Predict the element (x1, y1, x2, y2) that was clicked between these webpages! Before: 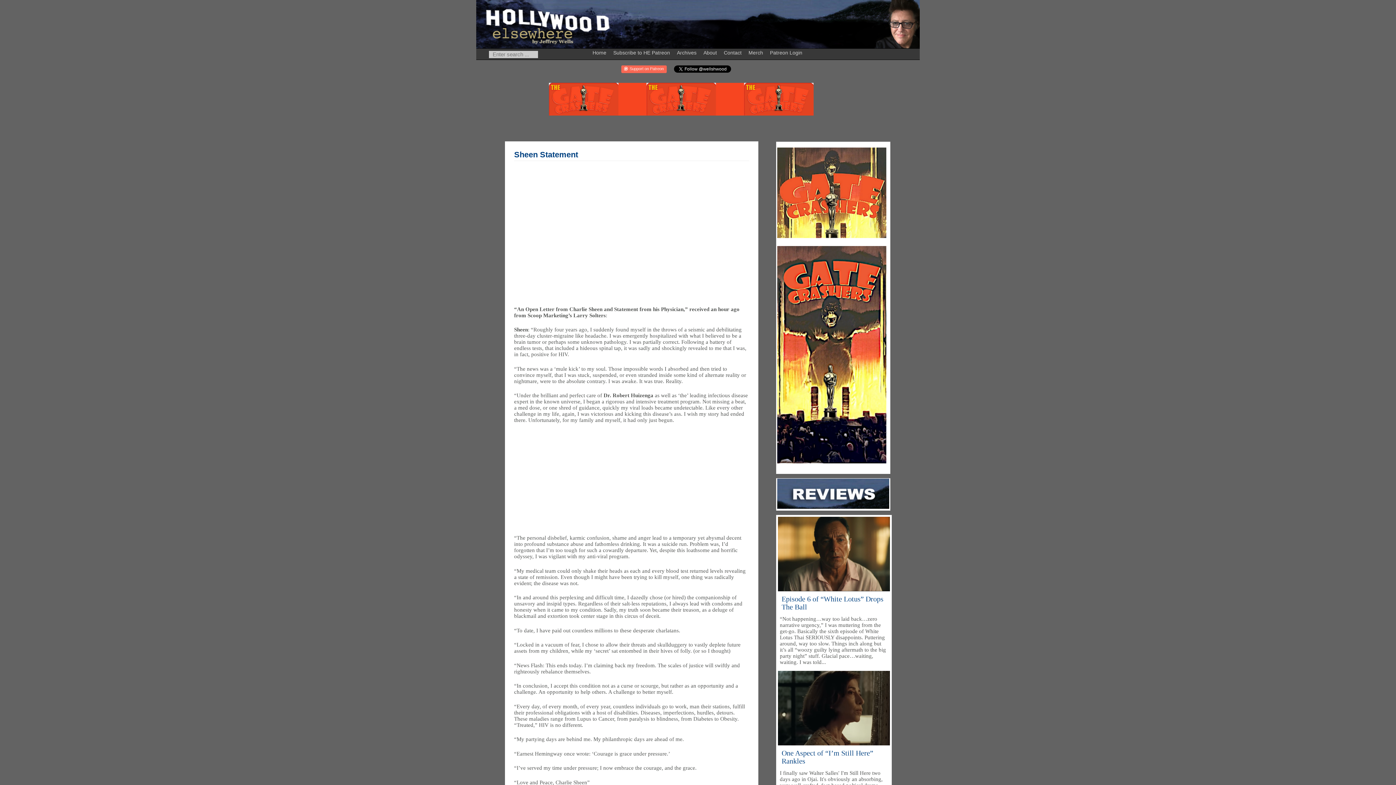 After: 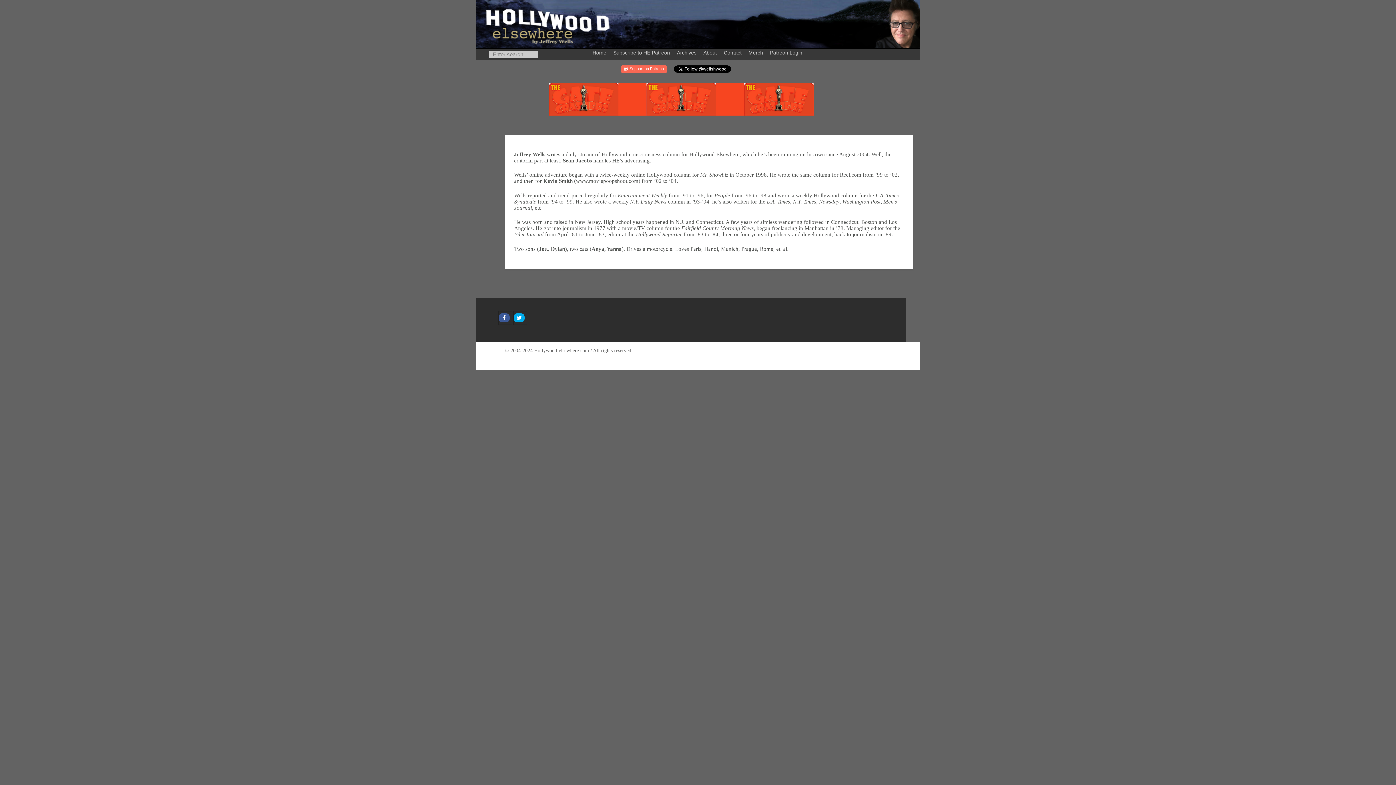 Action: bbox: (701, 45, 720, 57) label: About